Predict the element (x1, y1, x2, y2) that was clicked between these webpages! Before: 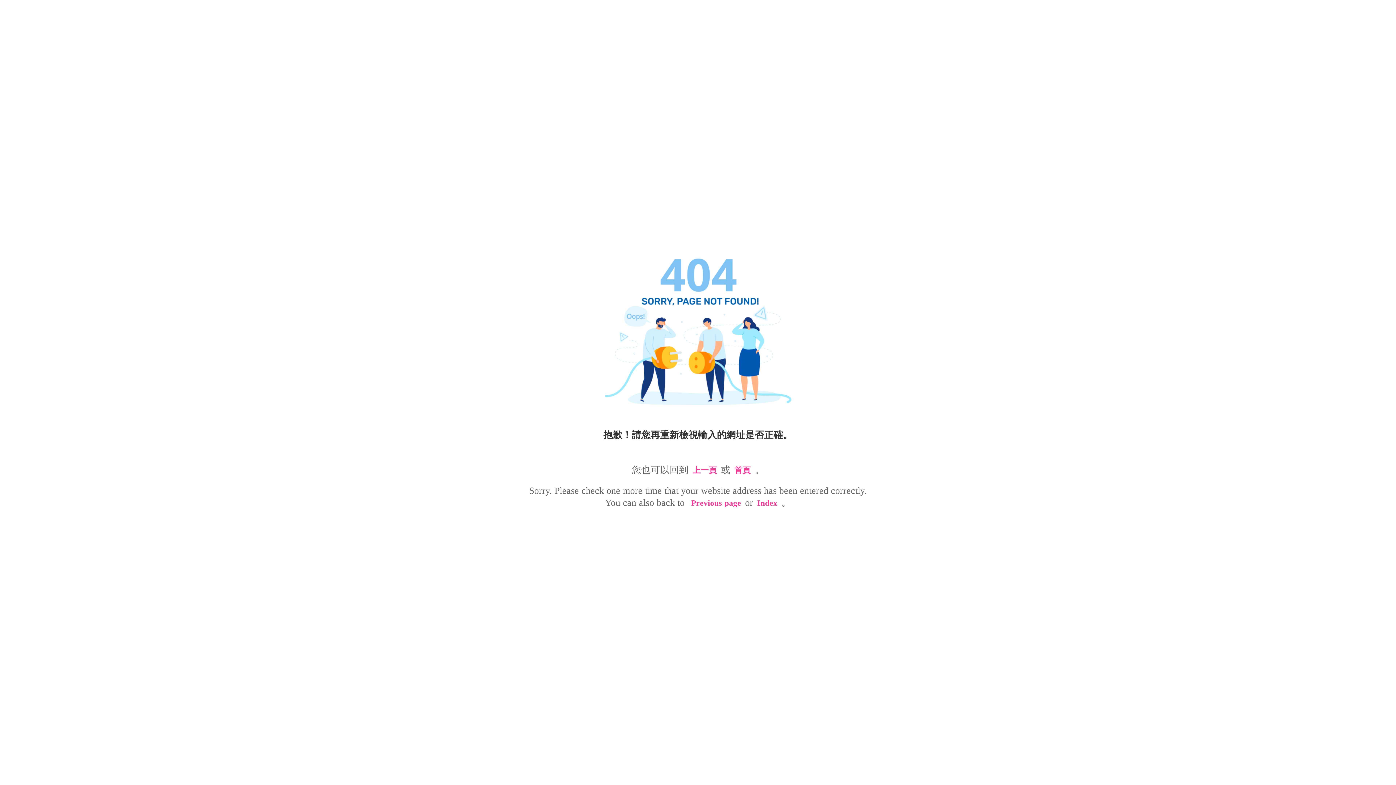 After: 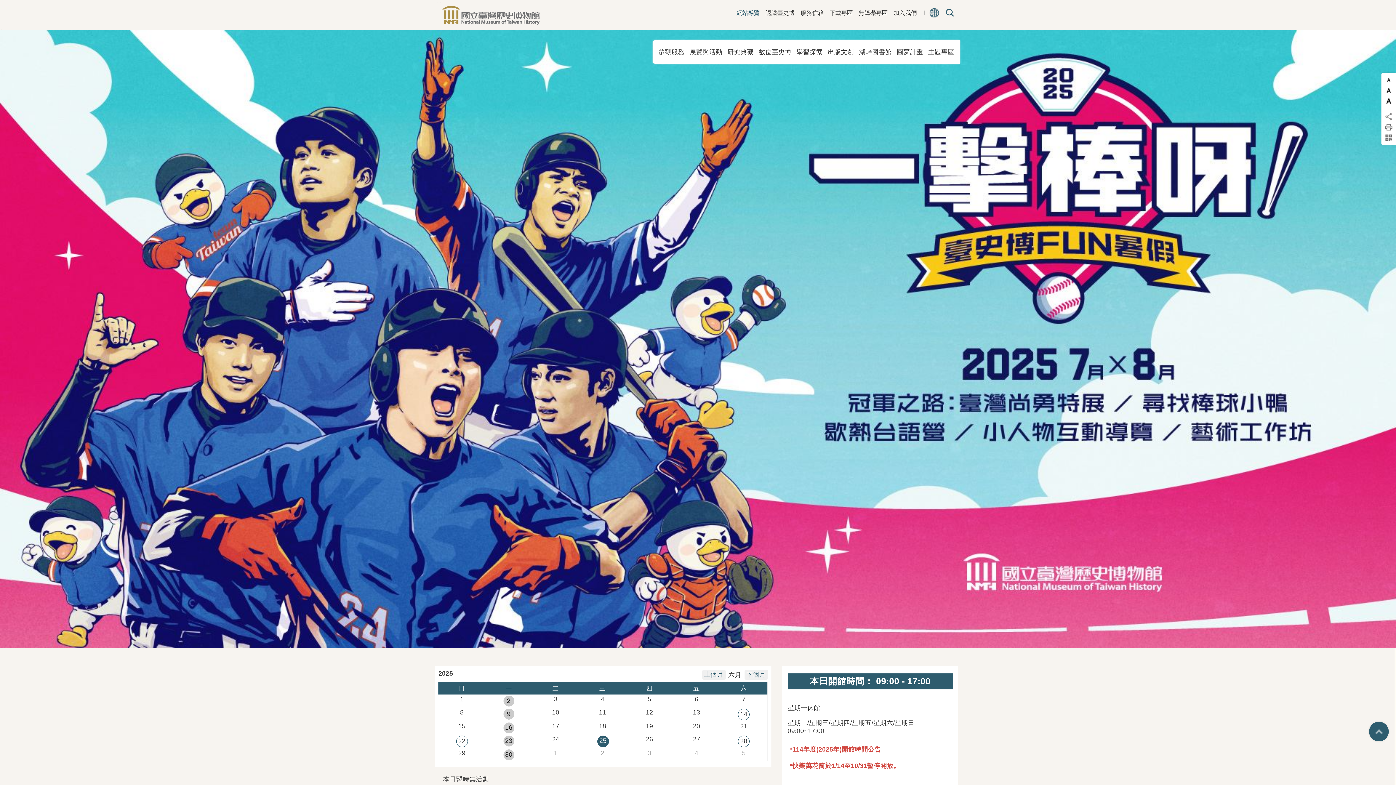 Action: bbox: (754, 498, 780, 508) label: Index